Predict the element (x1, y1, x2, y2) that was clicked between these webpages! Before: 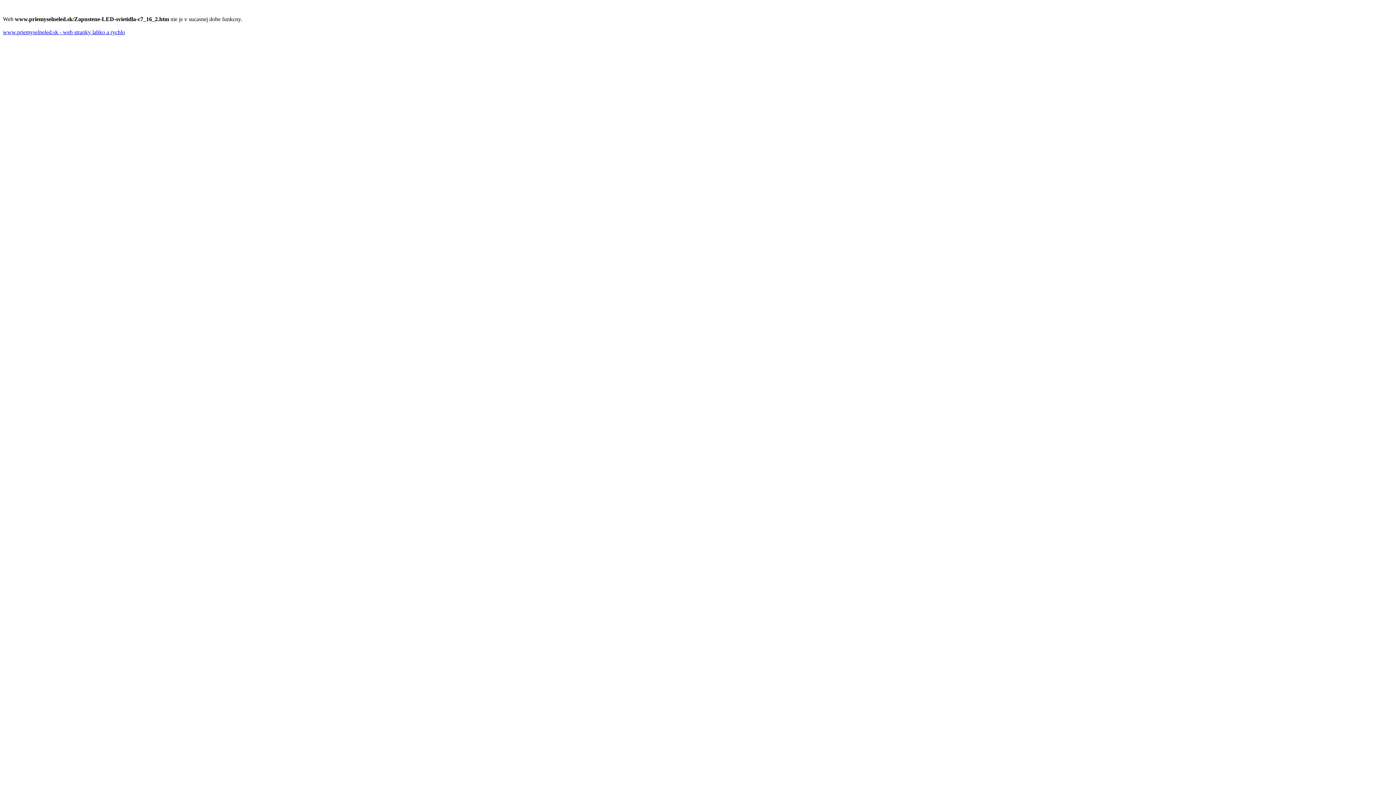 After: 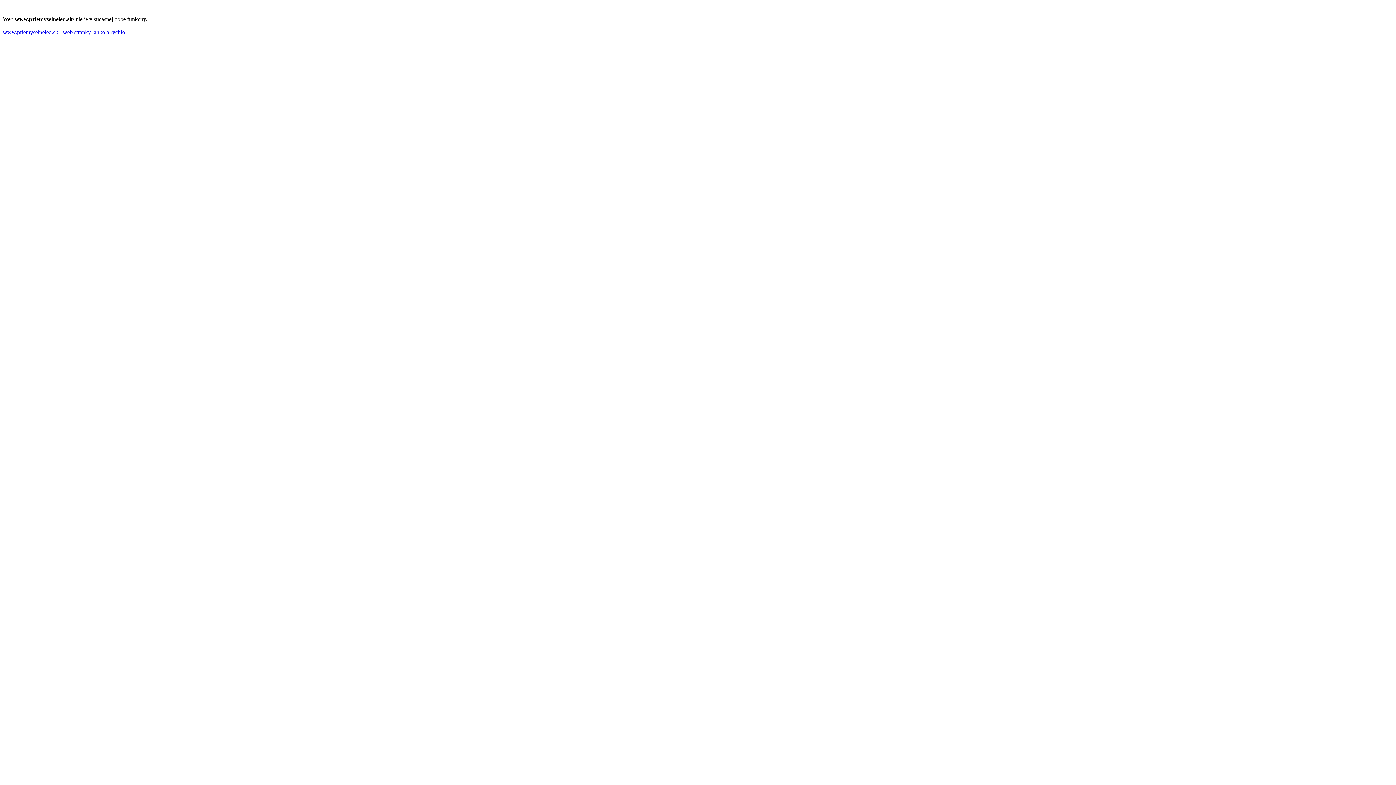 Action: bbox: (2, 29, 125, 35) label: www.priemyselneled.sk - web stranky lahko a rychlo